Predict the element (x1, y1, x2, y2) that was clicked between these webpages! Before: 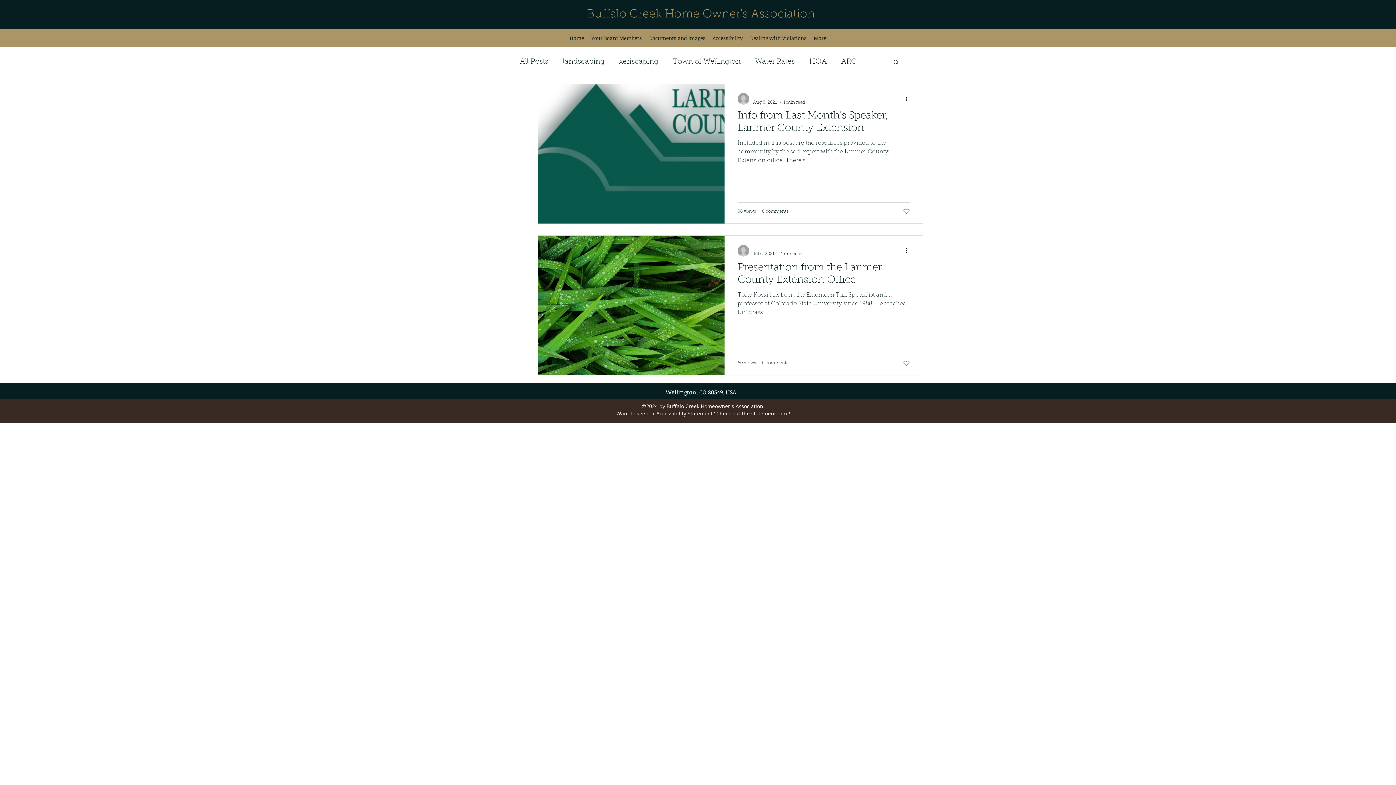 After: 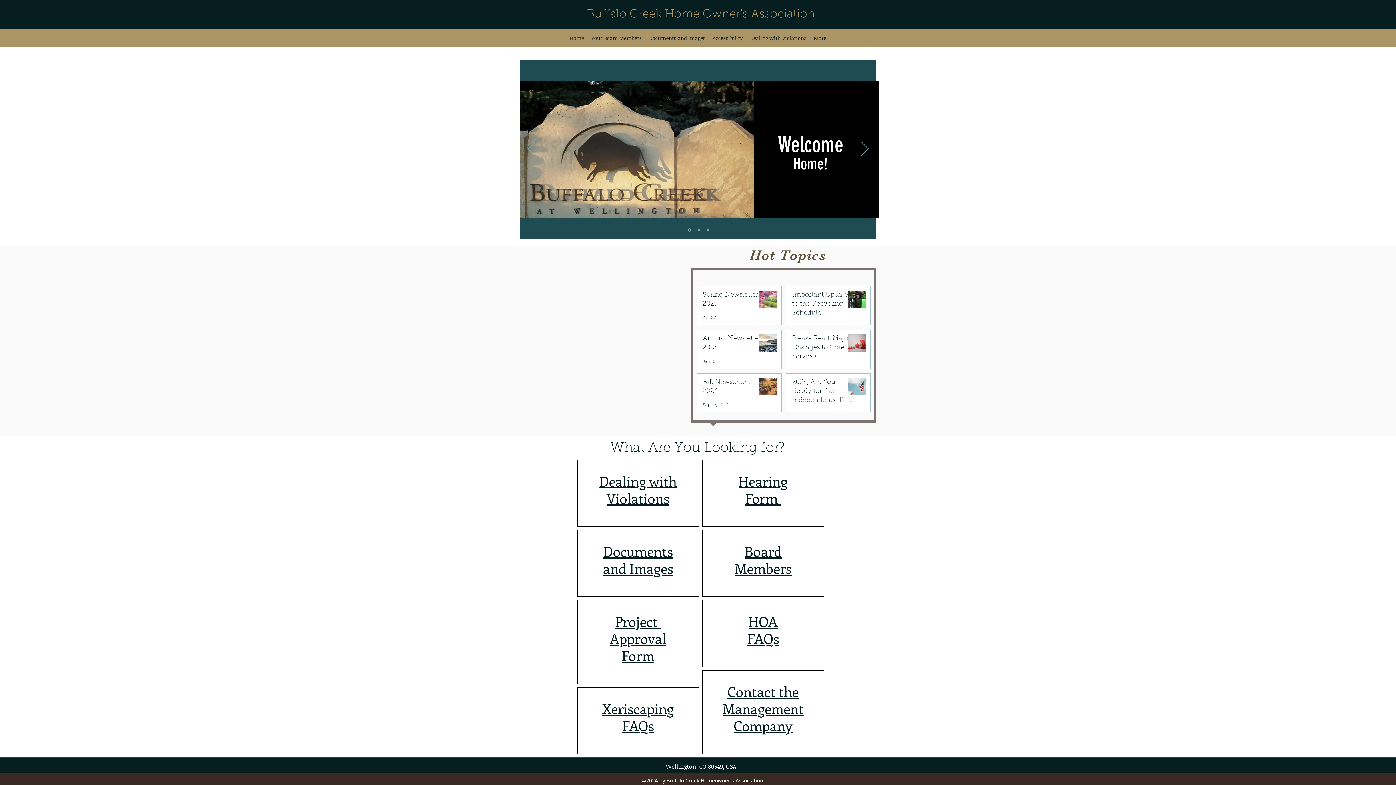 Action: label: Home bbox: (566, 32, 587, 43)